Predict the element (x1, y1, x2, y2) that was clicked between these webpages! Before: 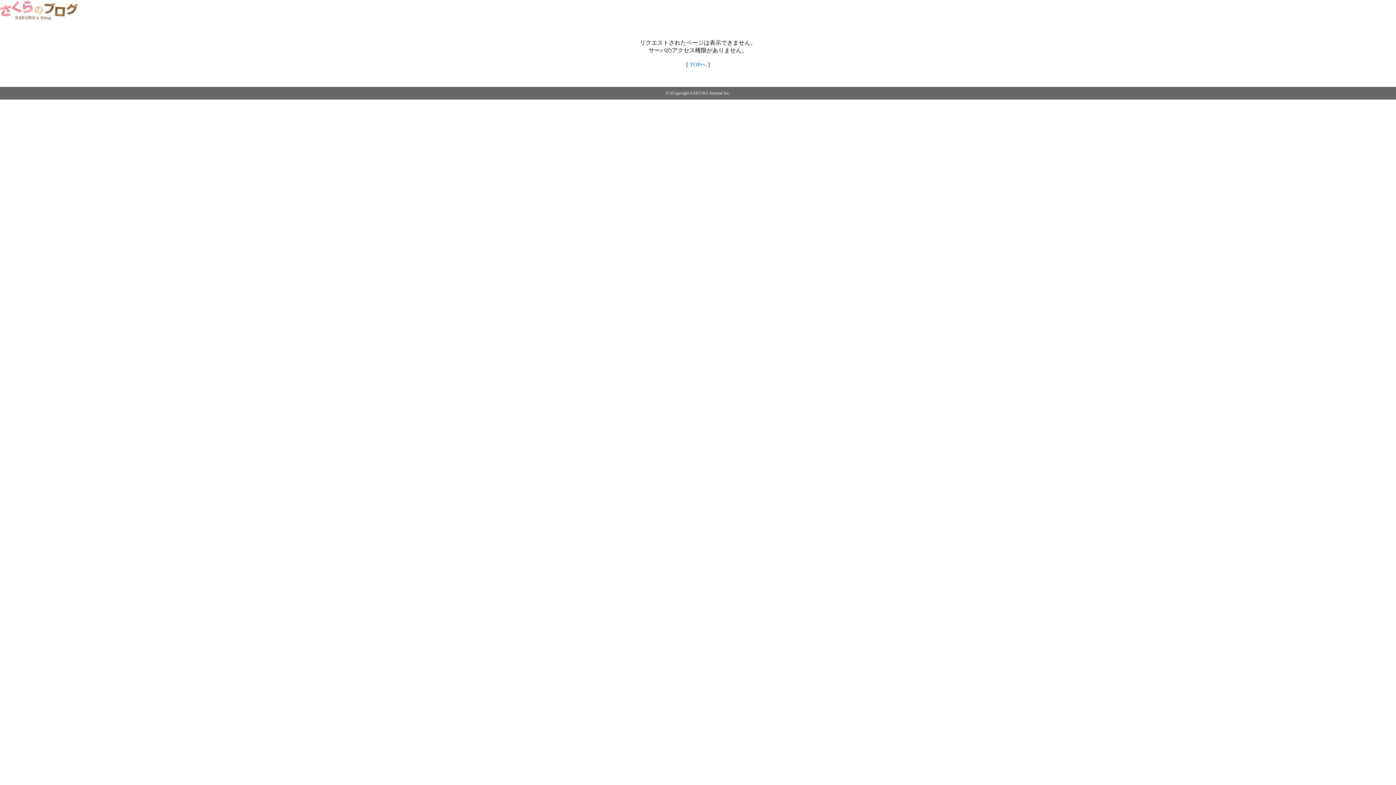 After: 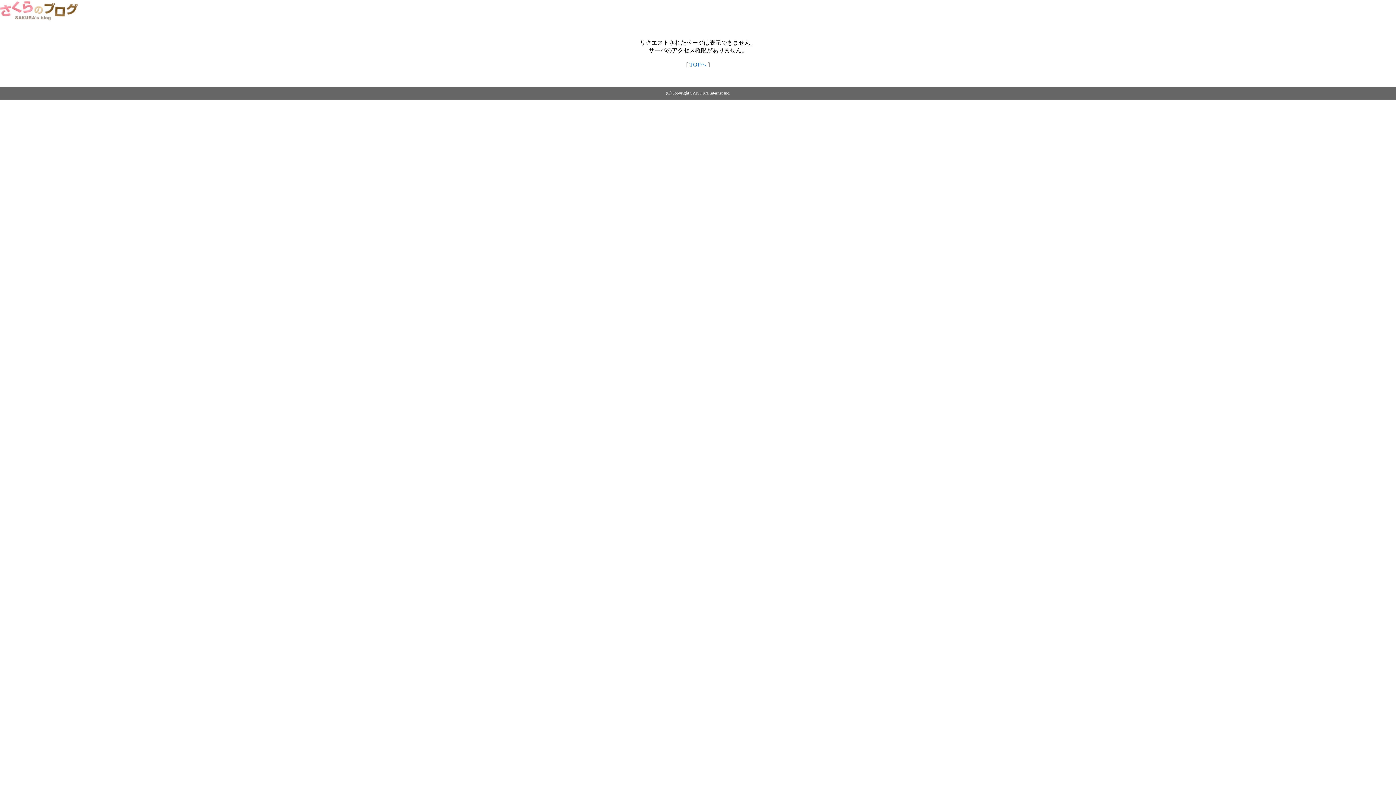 Action: bbox: (0, 14, 79, 20)